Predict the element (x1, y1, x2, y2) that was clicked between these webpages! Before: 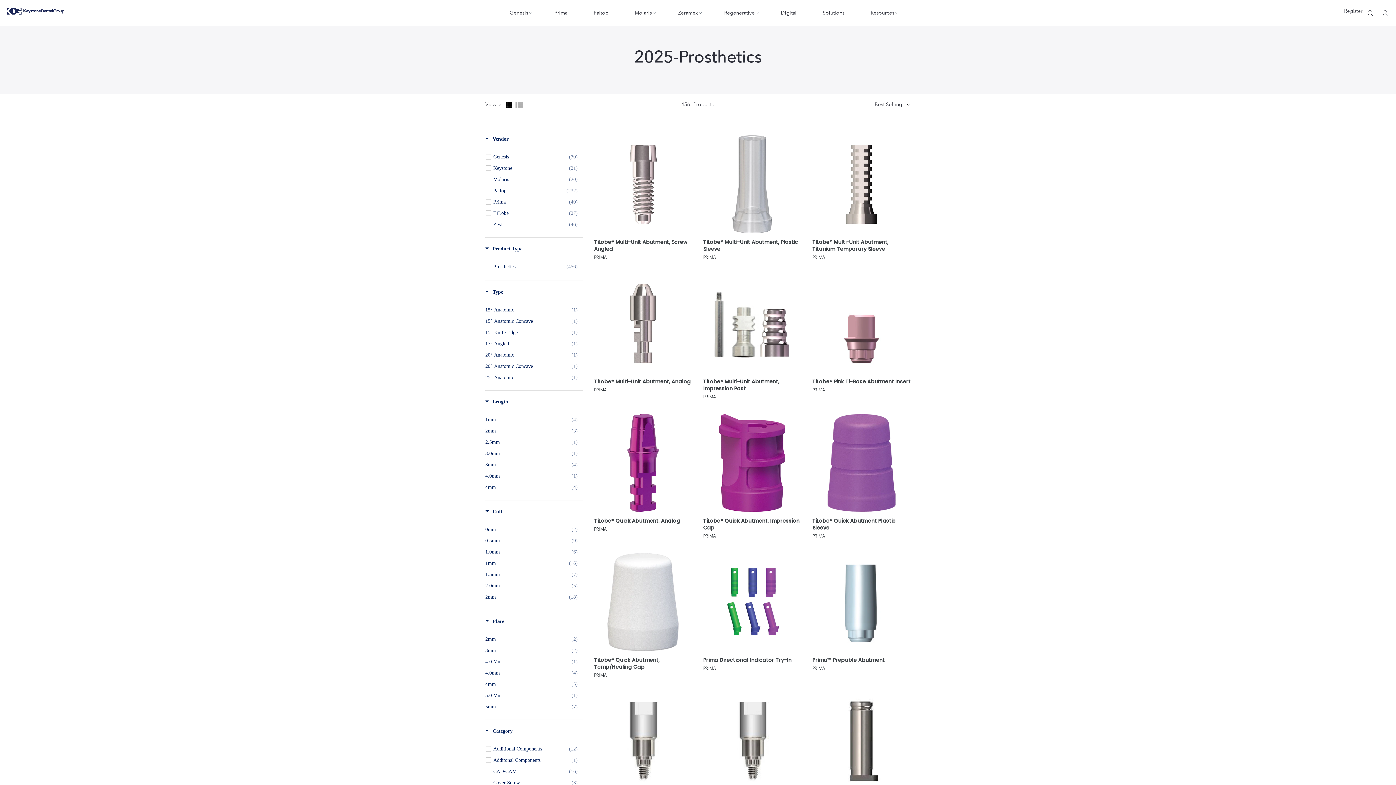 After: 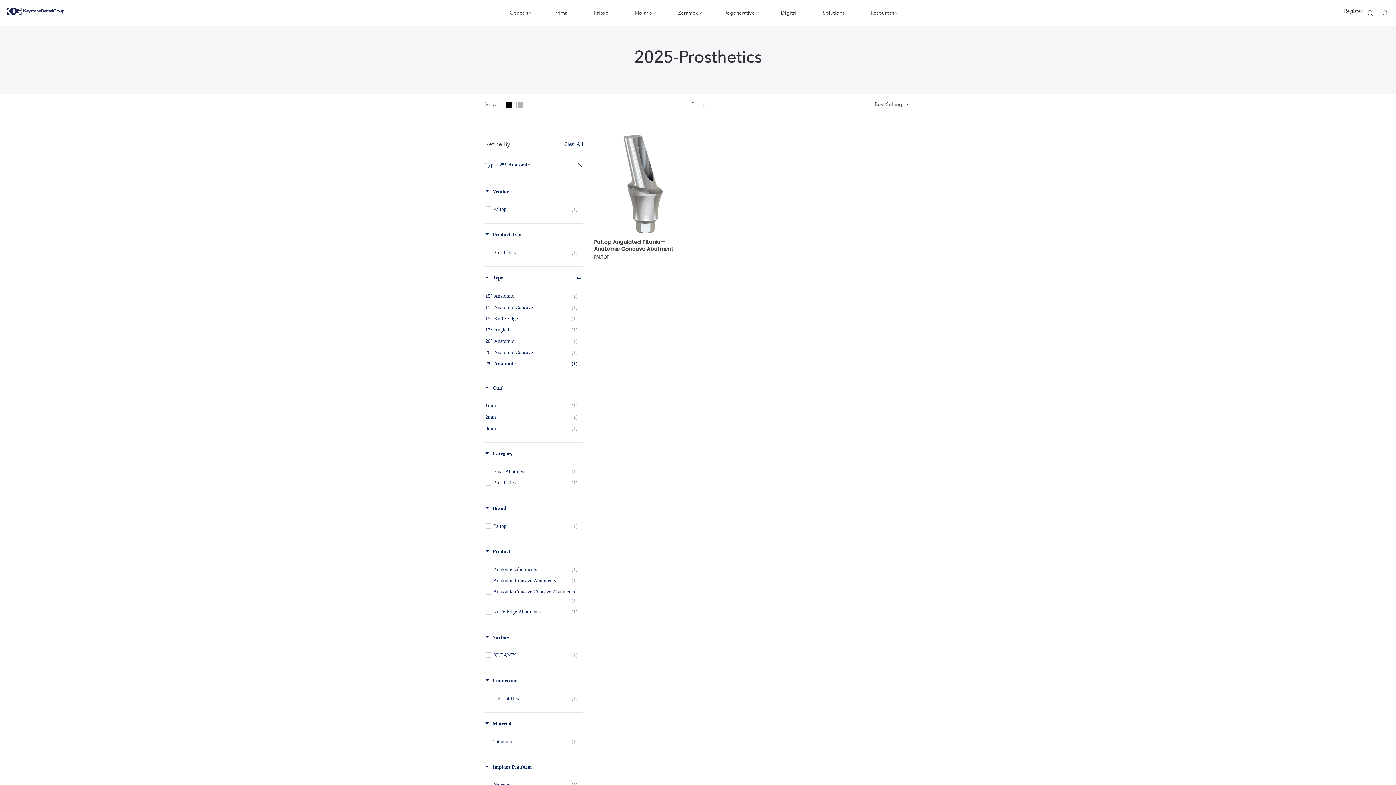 Action: label: 25° Anatomic
(1) bbox: (485, 373, 577, 382)